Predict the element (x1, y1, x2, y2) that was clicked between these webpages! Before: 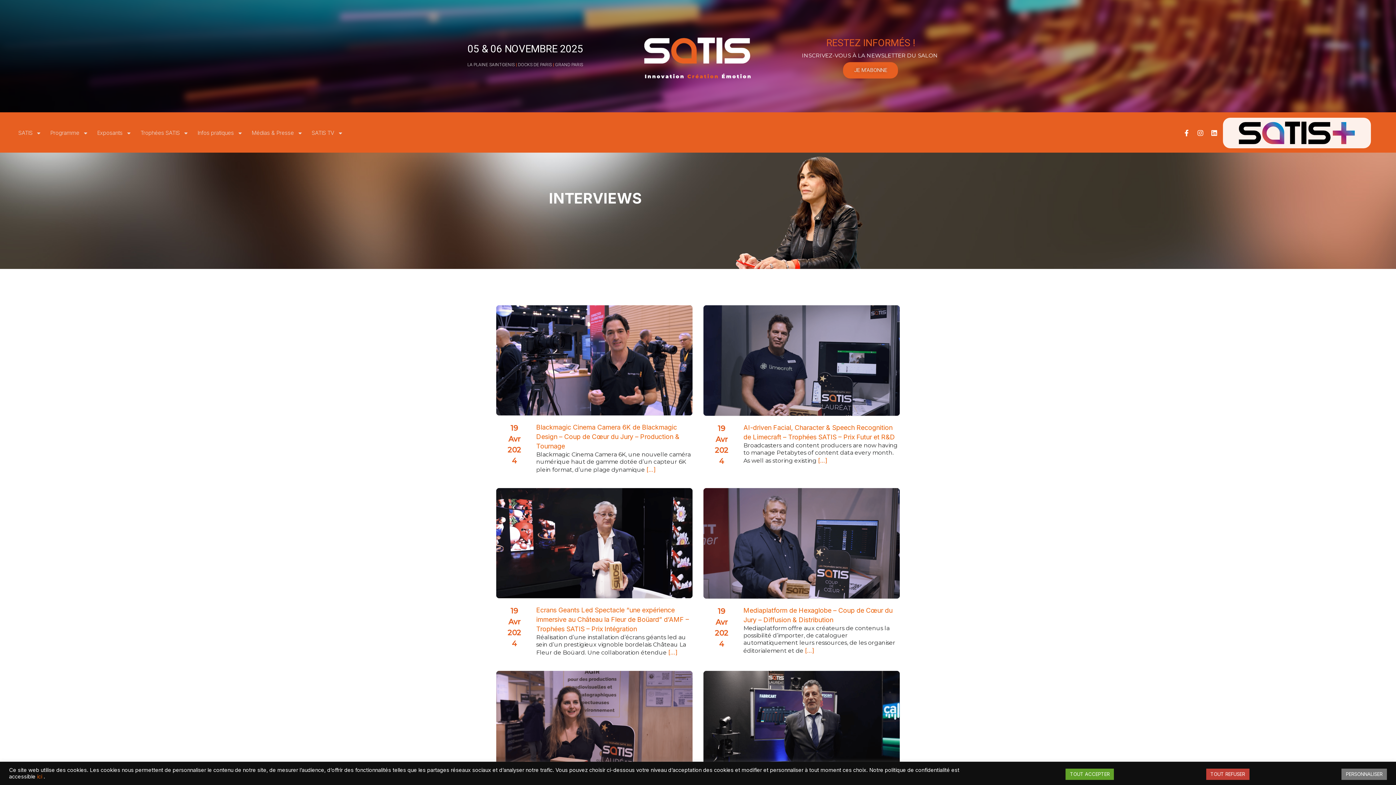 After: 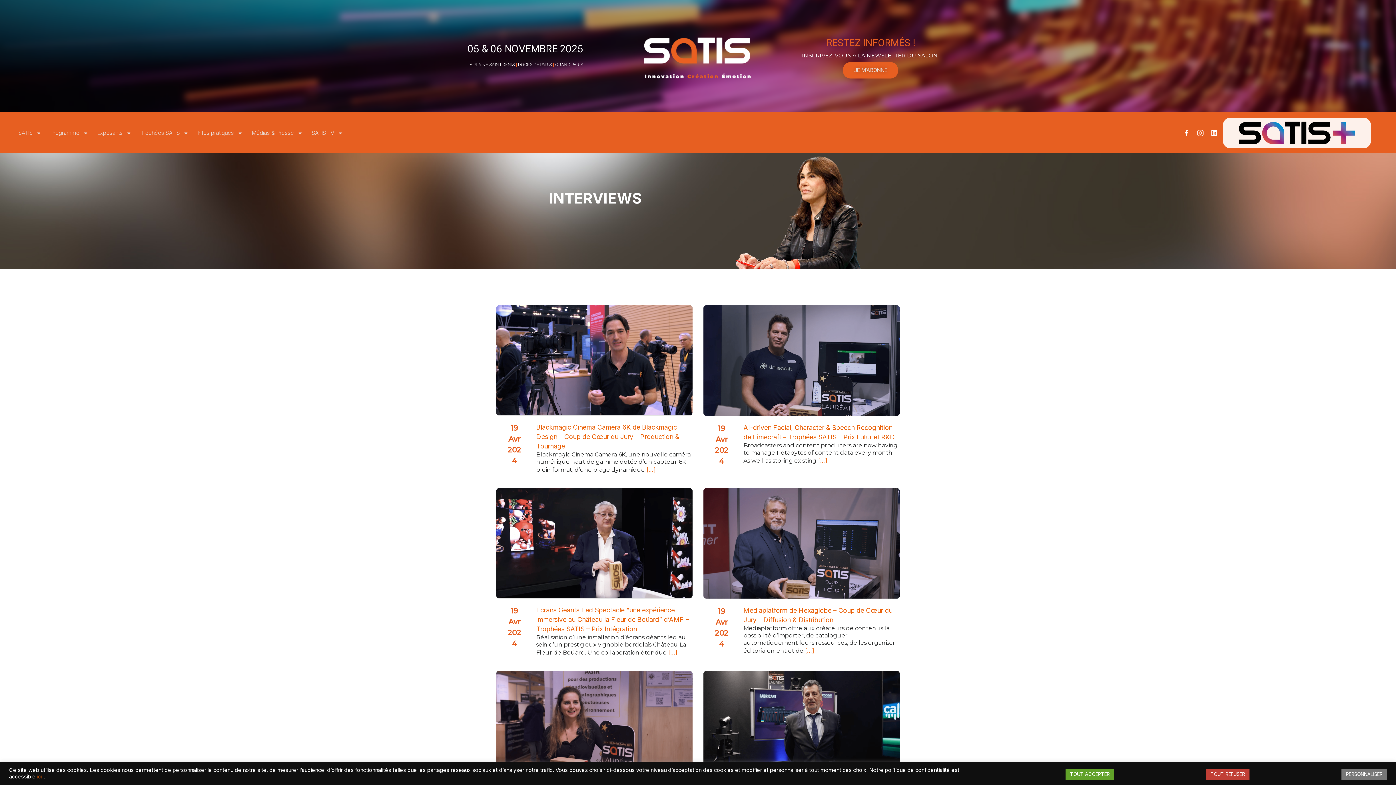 Action: label: Instagram bbox: (1197, 129, 1204, 136)